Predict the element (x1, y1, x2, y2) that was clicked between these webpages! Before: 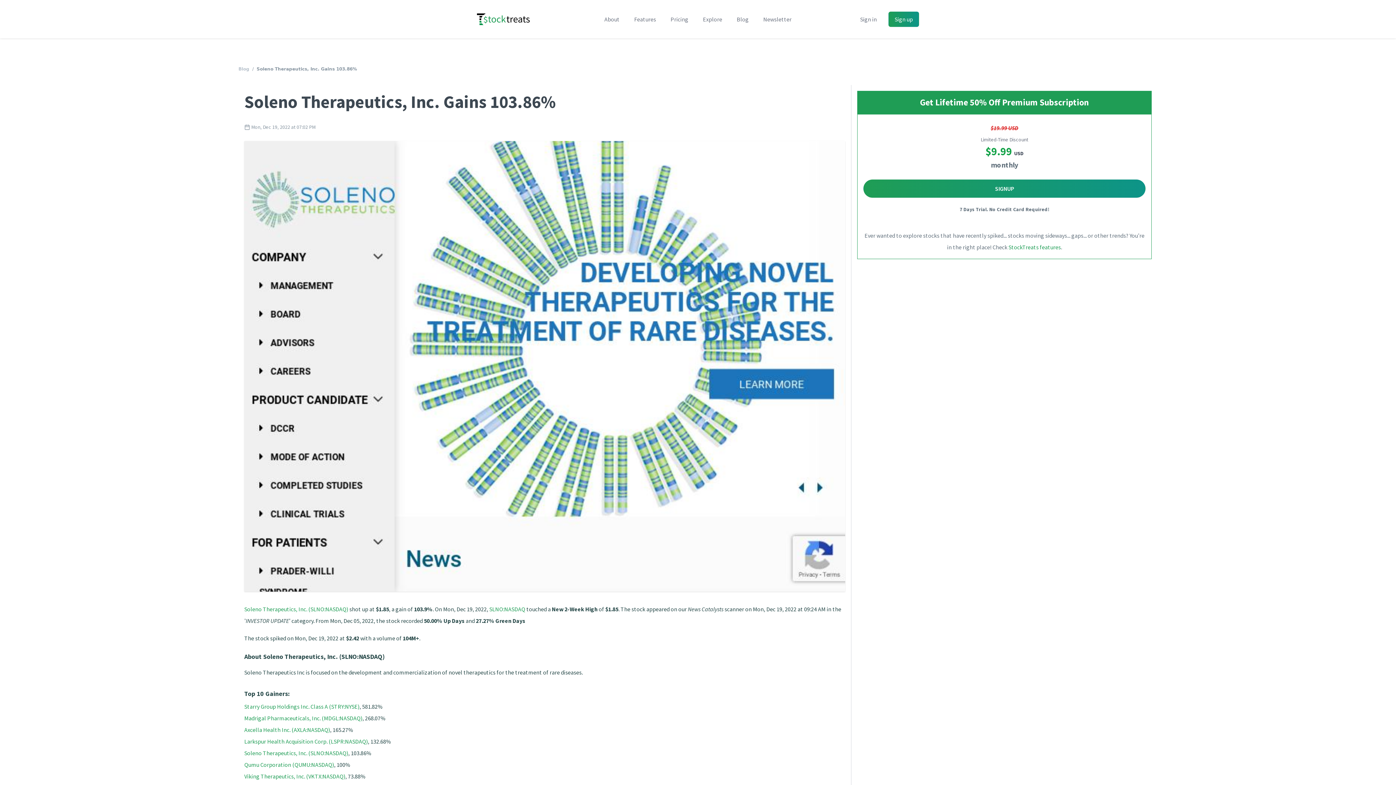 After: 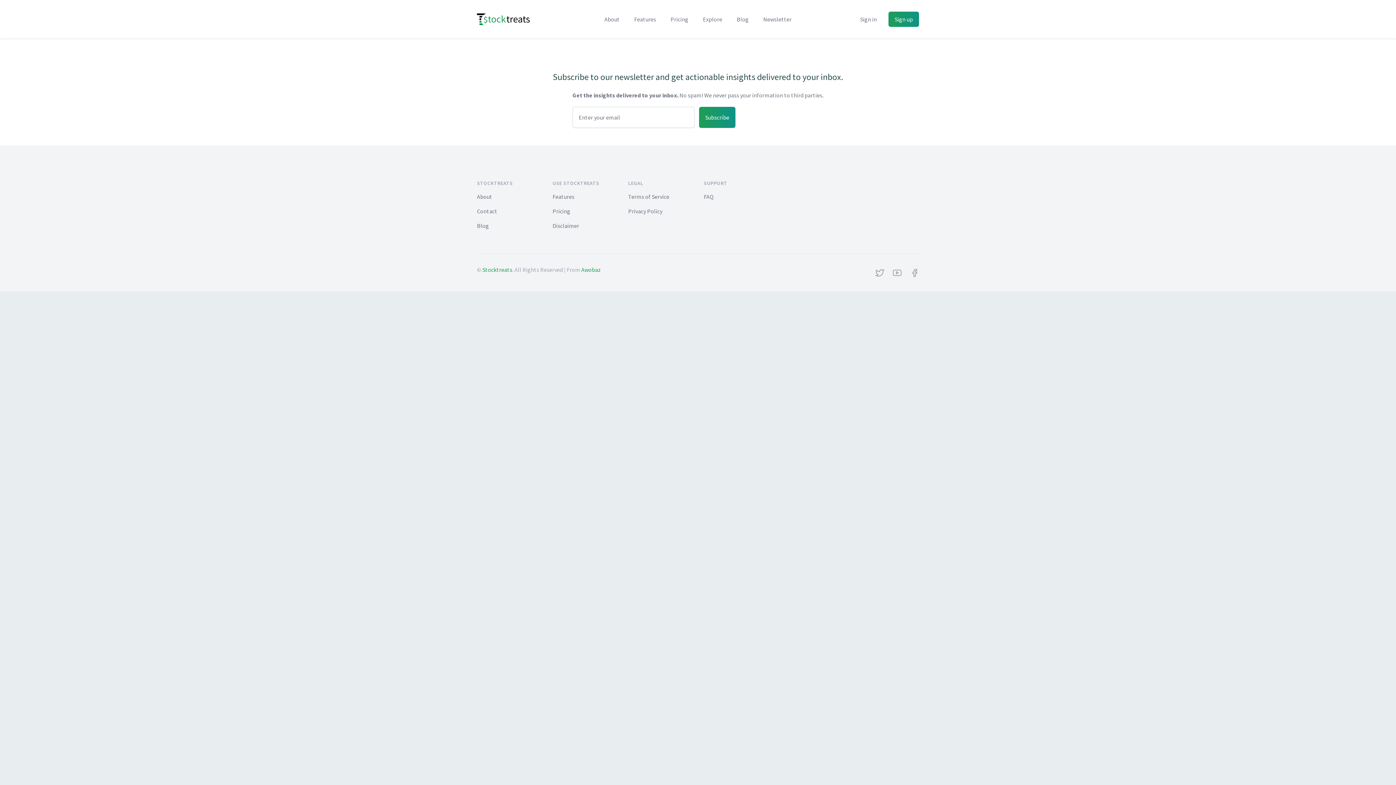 Action: label: Newsletter bbox: (763, 14, 791, 23)